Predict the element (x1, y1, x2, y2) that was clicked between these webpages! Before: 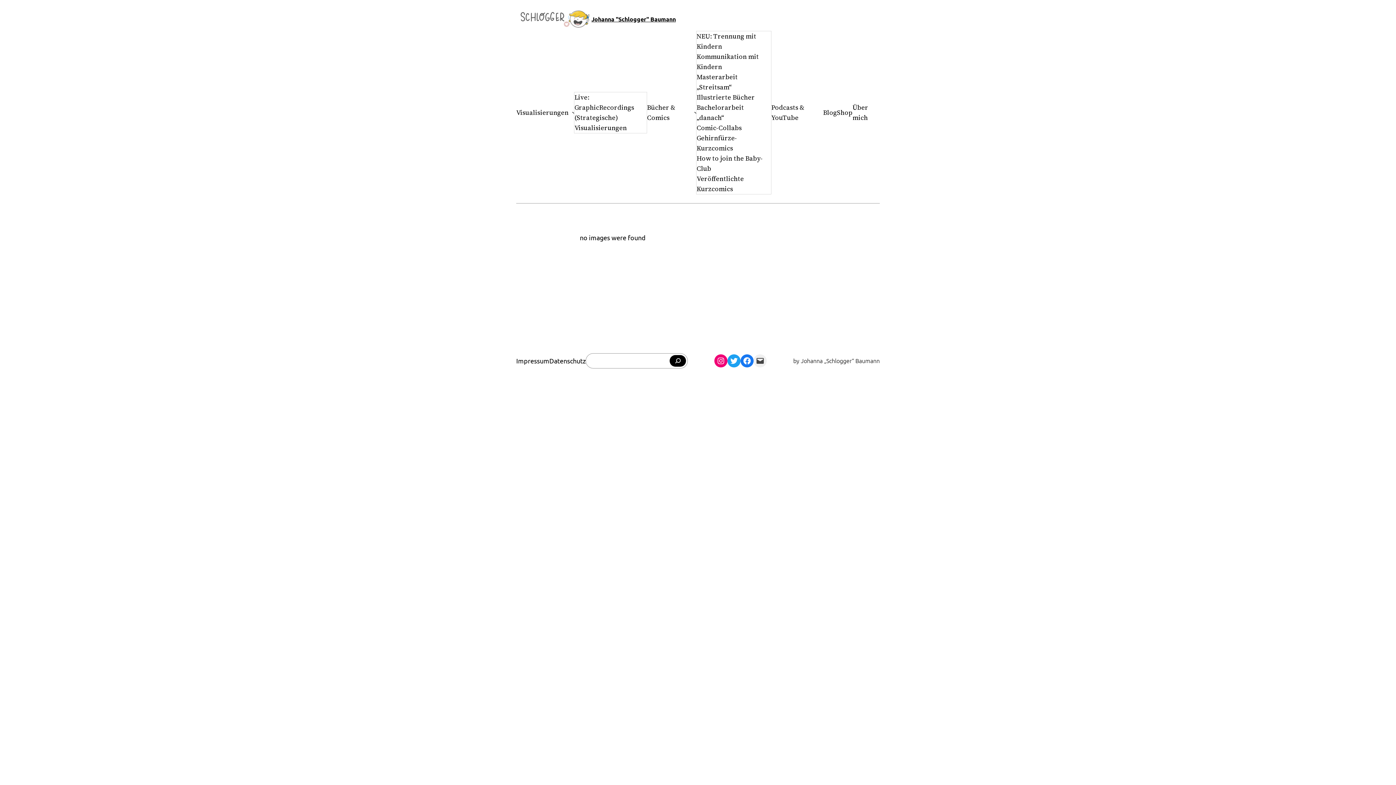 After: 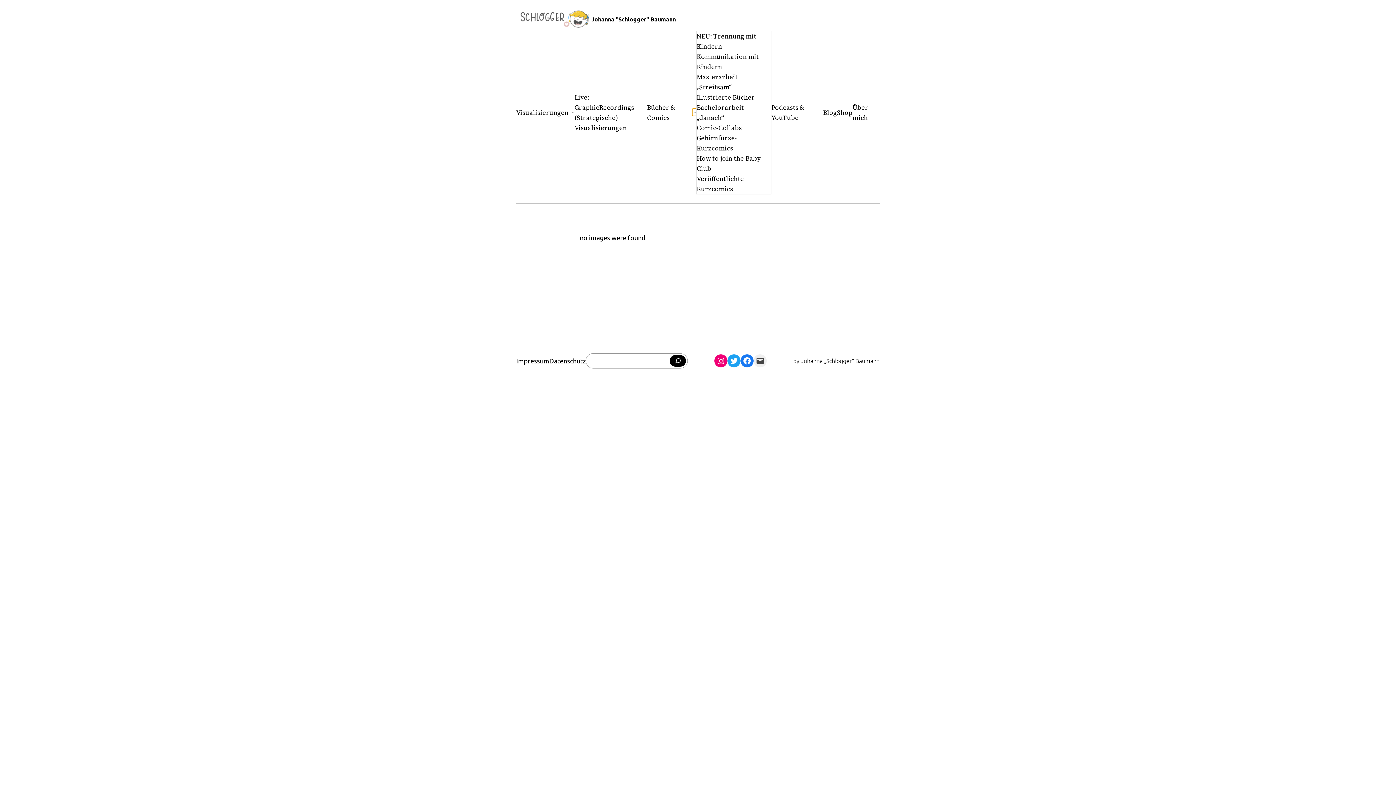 Action: bbox: (692, 110, 696, 114) label: Untermenü von Bücher & Comics